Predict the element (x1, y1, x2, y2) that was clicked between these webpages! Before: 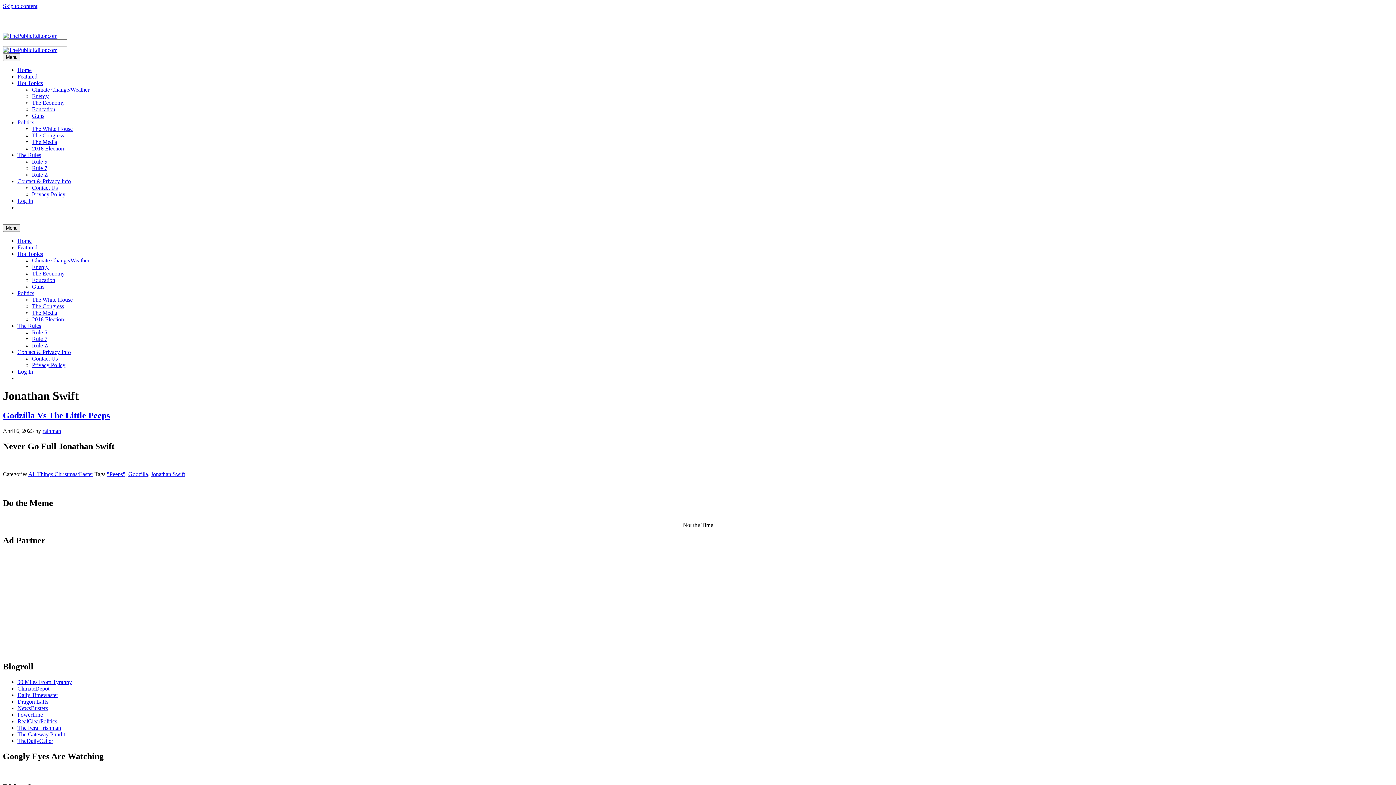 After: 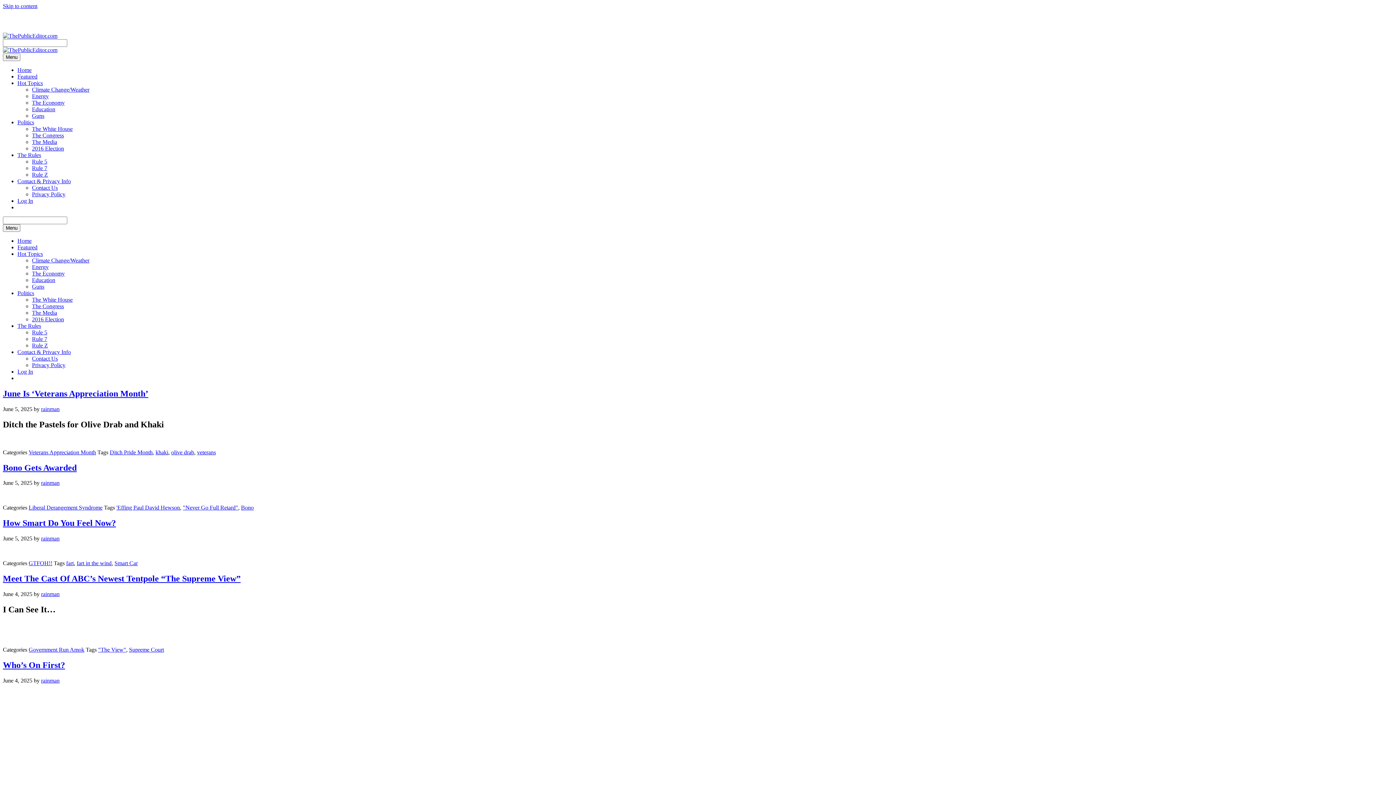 Action: label: Home bbox: (17, 237, 31, 244)